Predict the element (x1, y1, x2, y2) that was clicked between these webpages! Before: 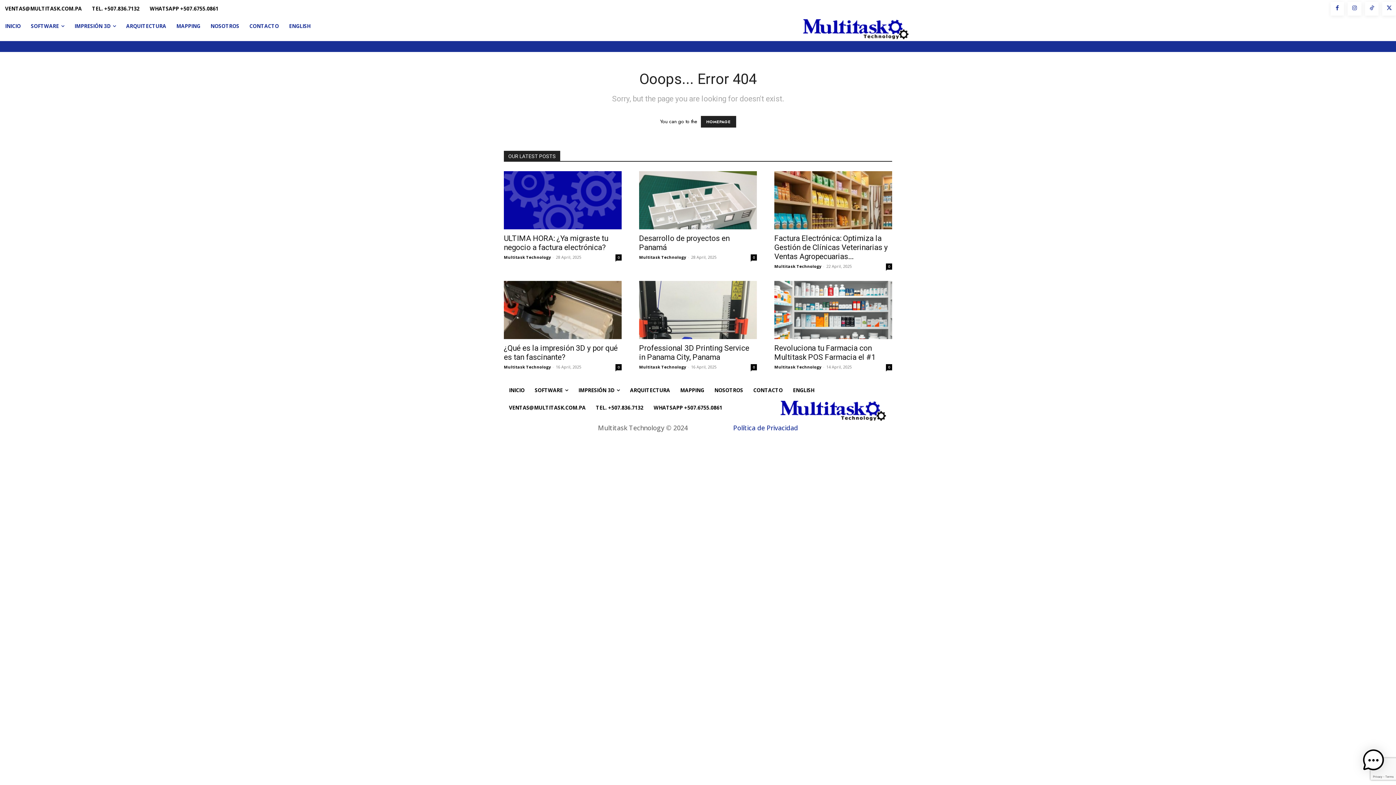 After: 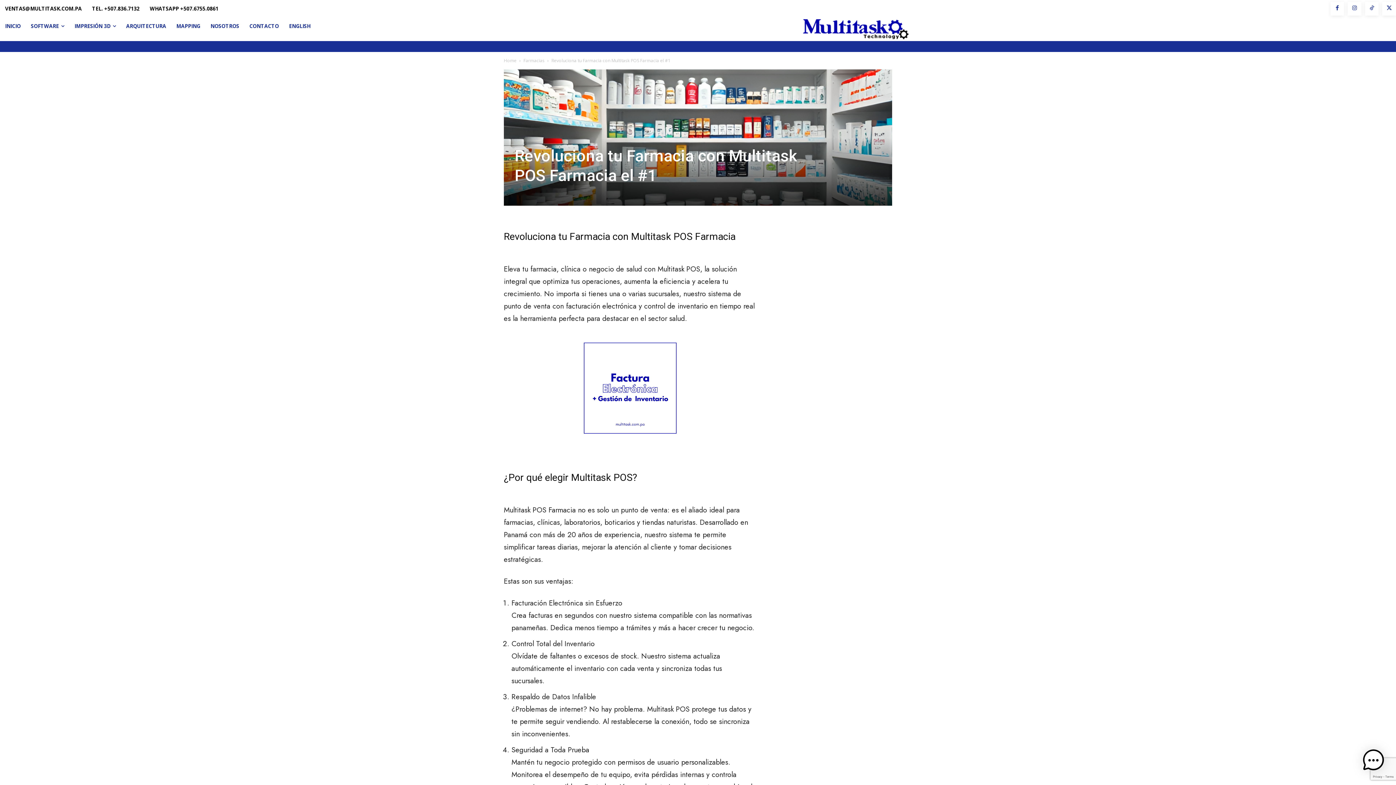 Action: bbox: (886, 364, 892, 370) label: 0